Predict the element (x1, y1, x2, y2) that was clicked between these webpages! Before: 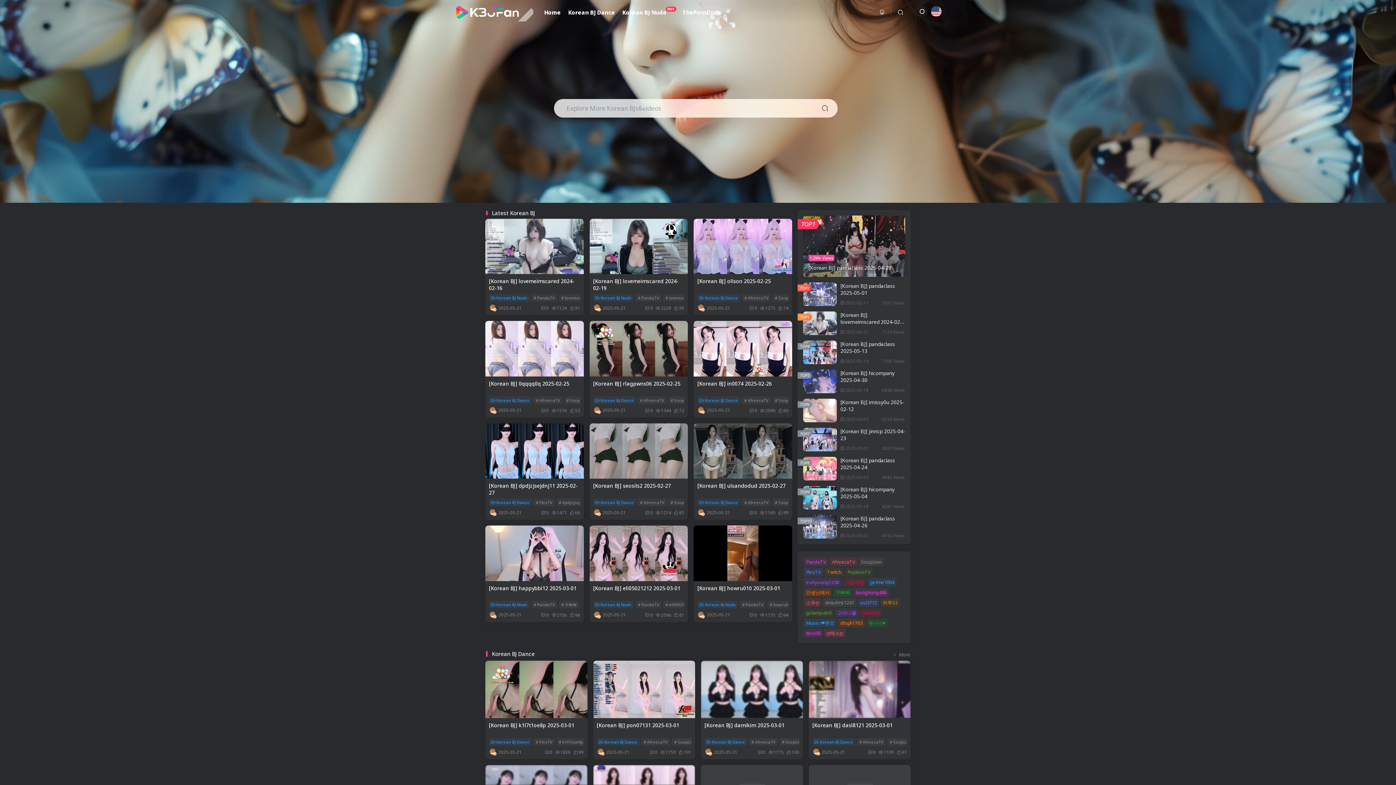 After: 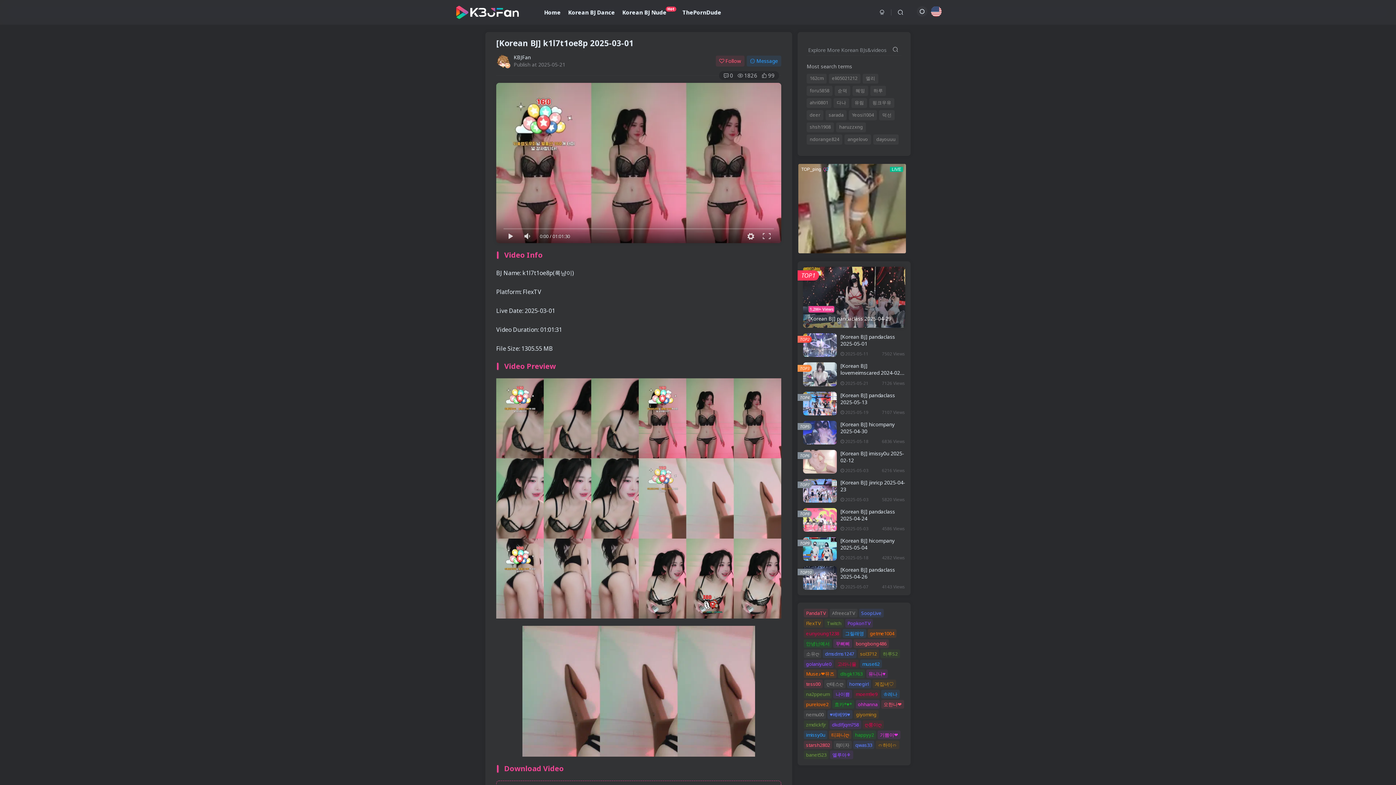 Action: label: [Korean BJ] k1l7t1oe8p 2025-03-01 bbox: (489, 722, 574, 729)